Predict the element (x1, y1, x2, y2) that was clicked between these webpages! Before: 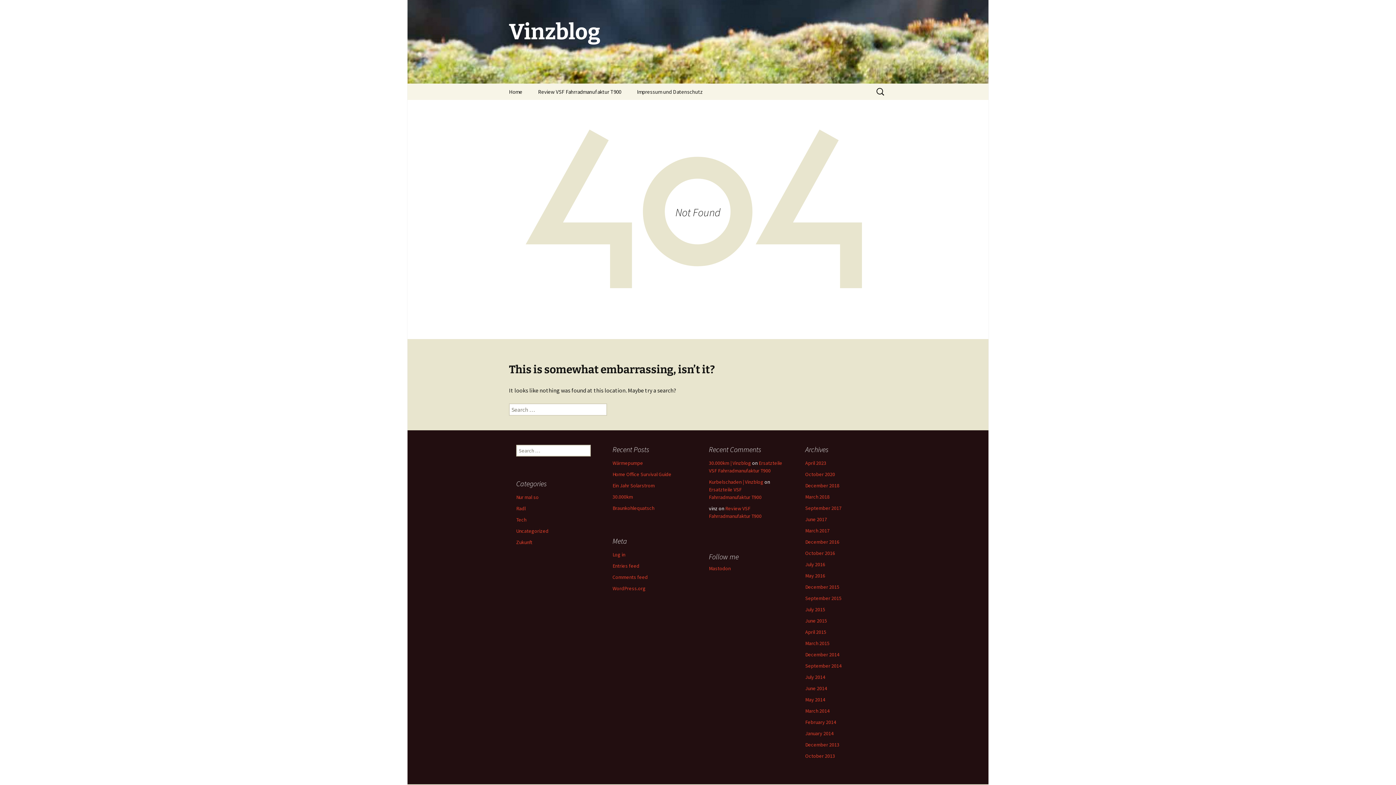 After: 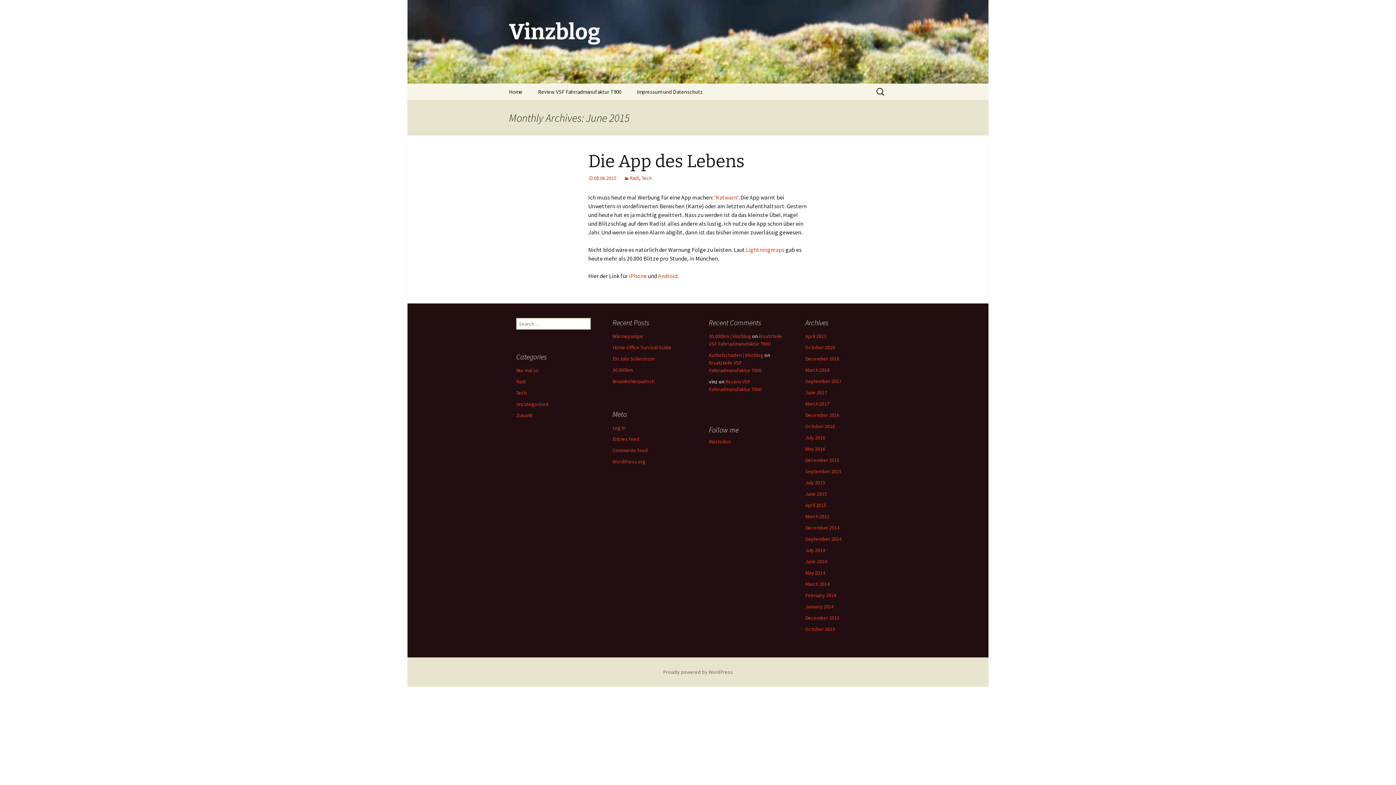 Action: label: June 2015 bbox: (805, 617, 827, 624)